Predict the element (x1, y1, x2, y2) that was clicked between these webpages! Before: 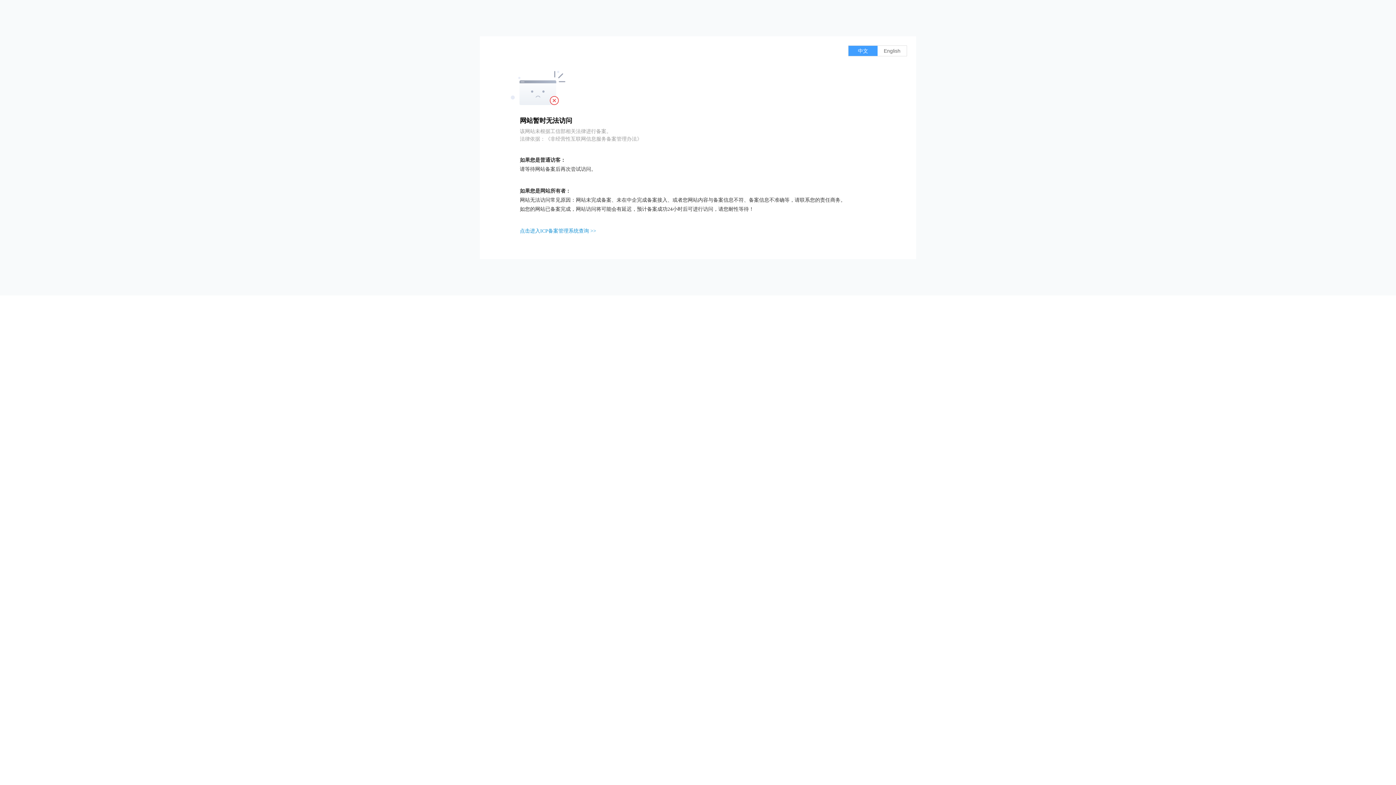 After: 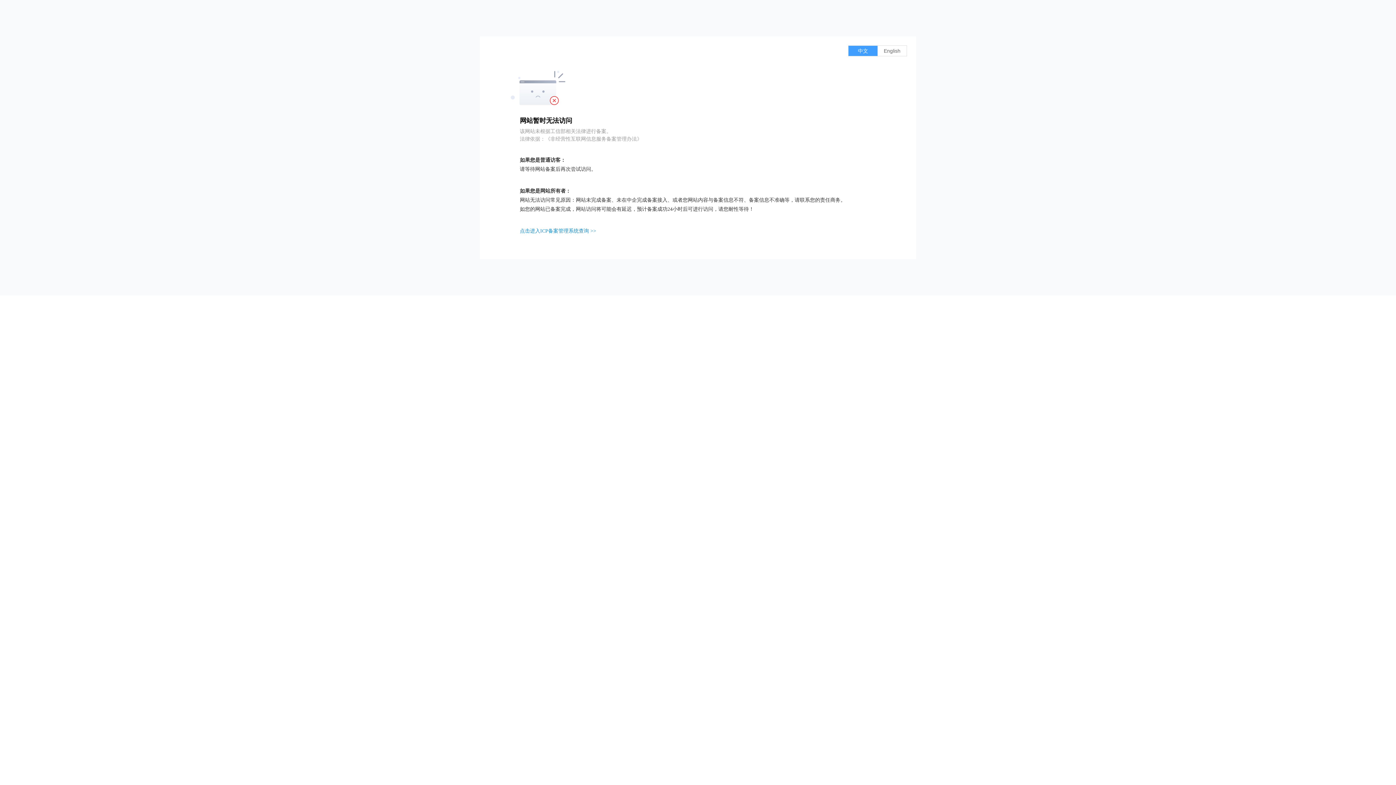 Action: label: 点击进入ICP备案管理系统查询 >> bbox: (520, 228, 596, 233)